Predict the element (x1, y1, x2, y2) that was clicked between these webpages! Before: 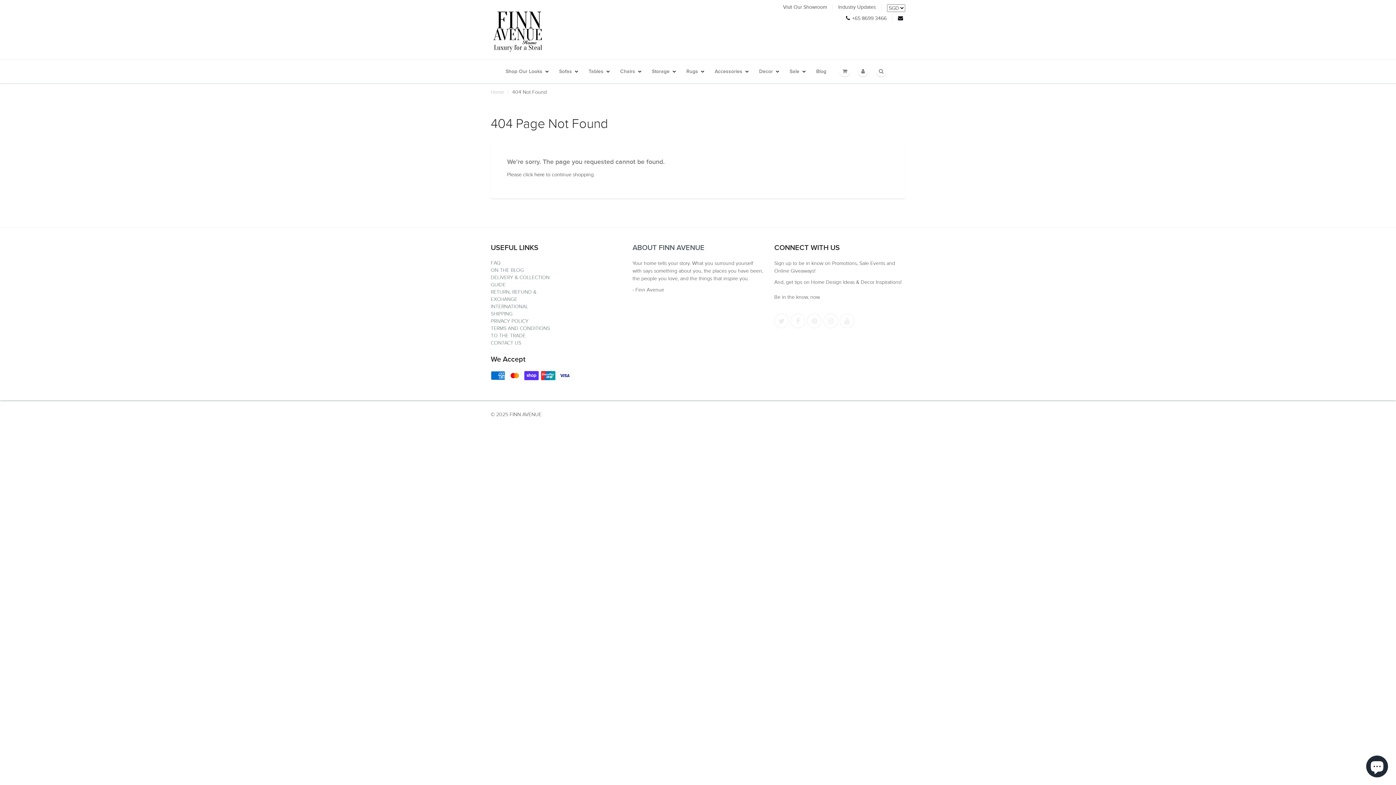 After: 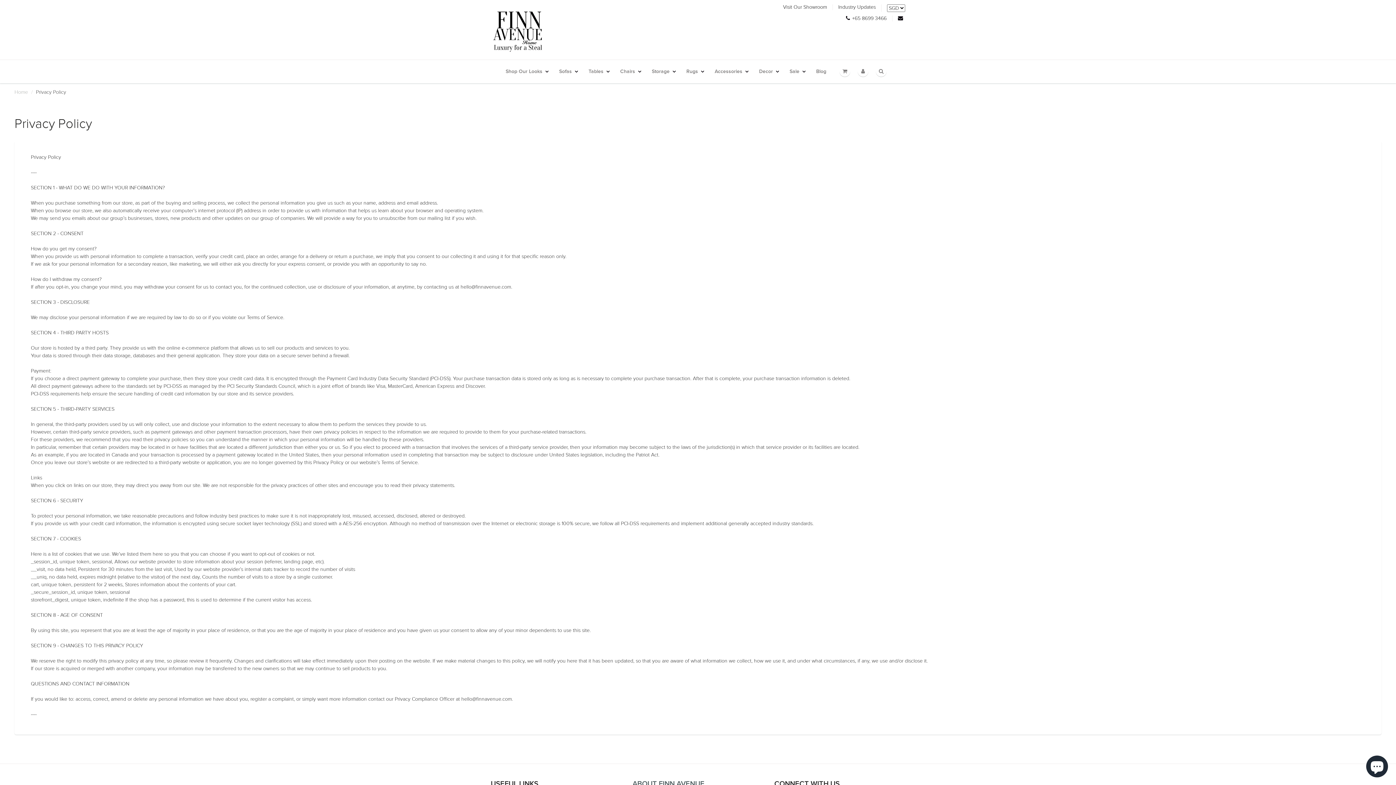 Action: label: PRIVACY POLICY bbox: (490, 318, 528, 324)